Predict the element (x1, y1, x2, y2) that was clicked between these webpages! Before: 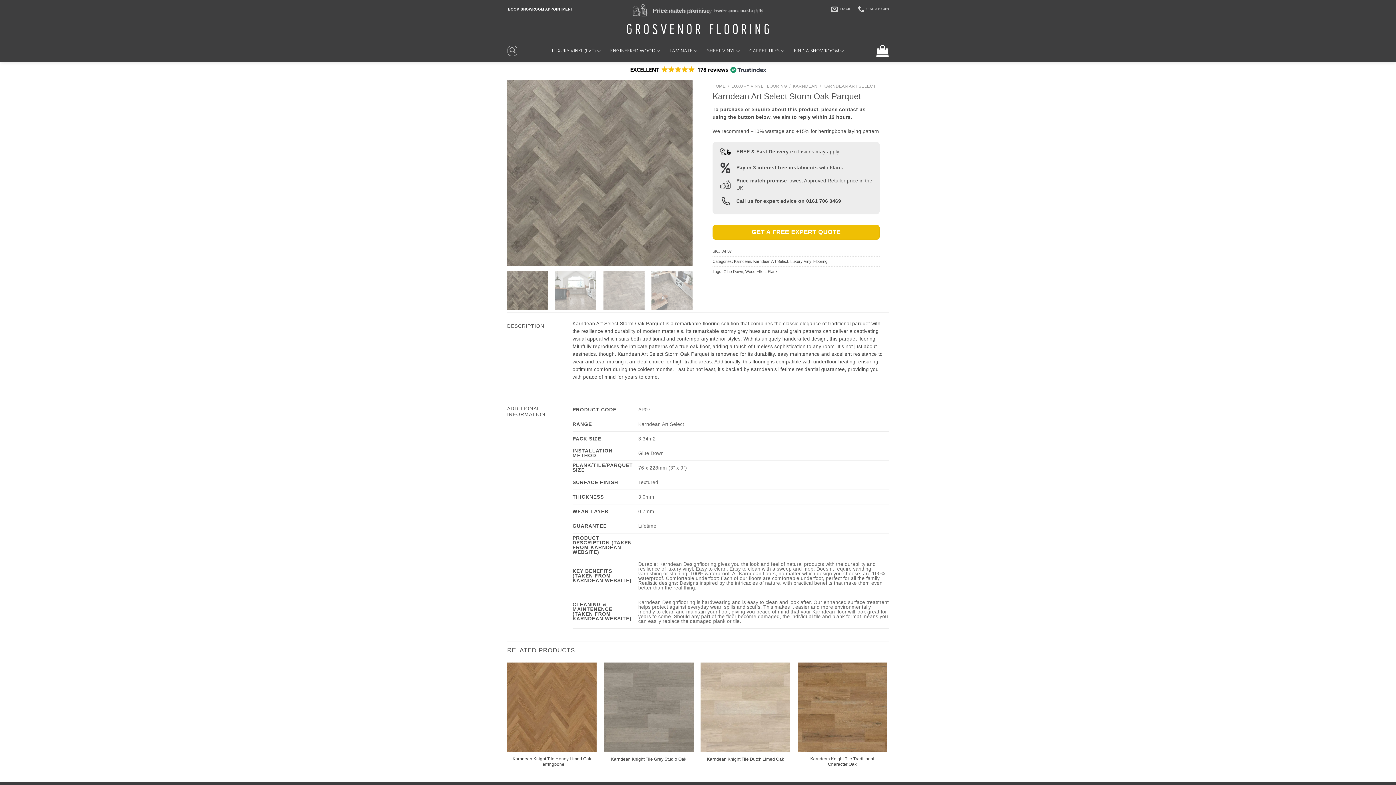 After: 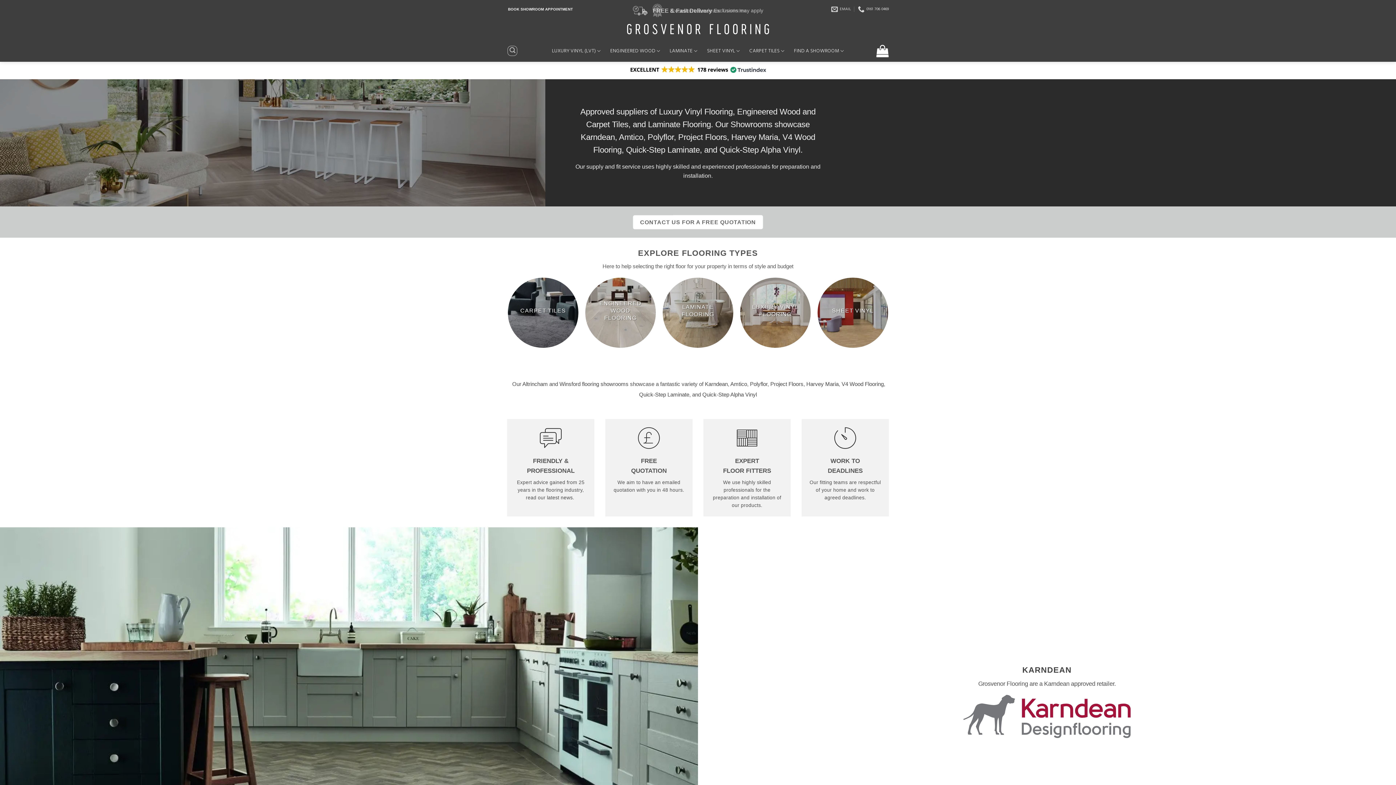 Action: bbox: (712, 84, 725, 88) label: HOME